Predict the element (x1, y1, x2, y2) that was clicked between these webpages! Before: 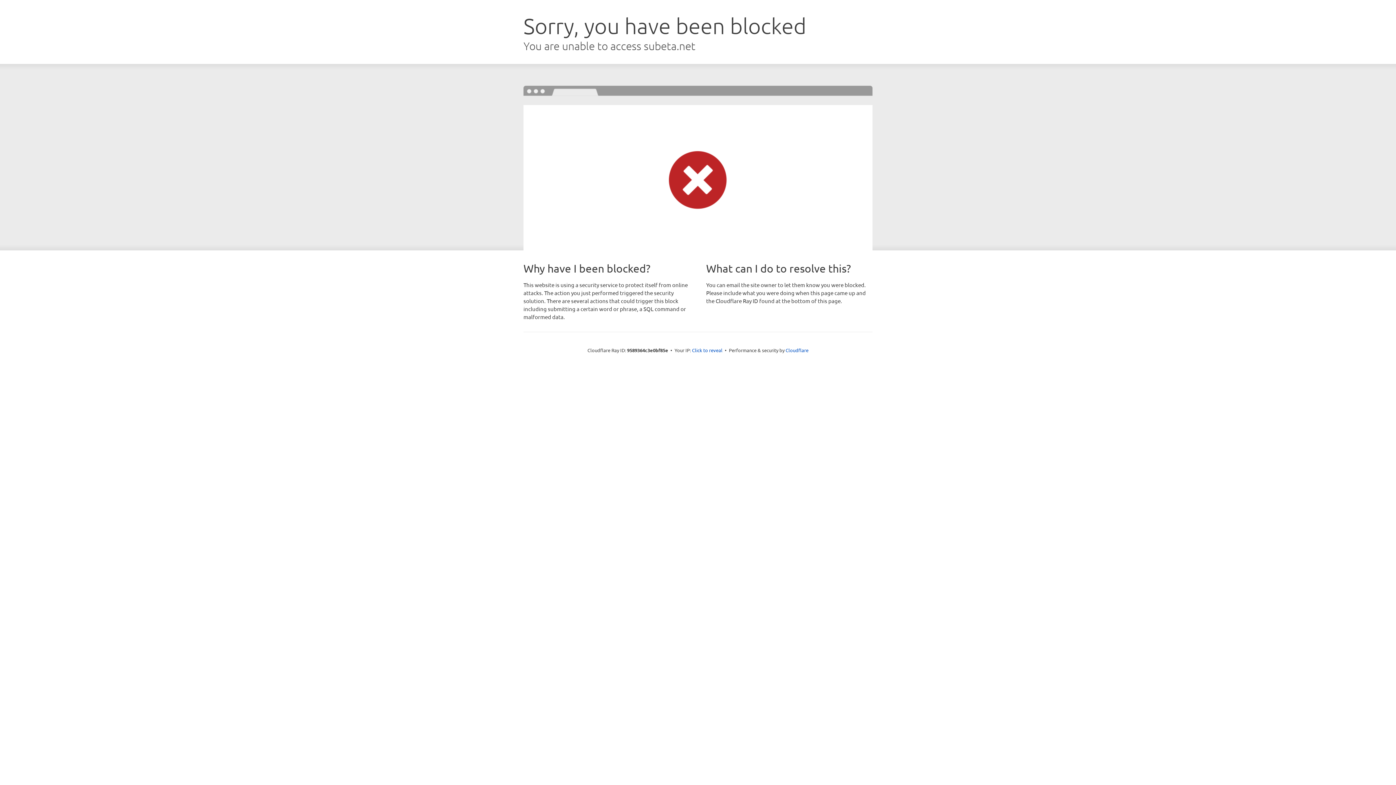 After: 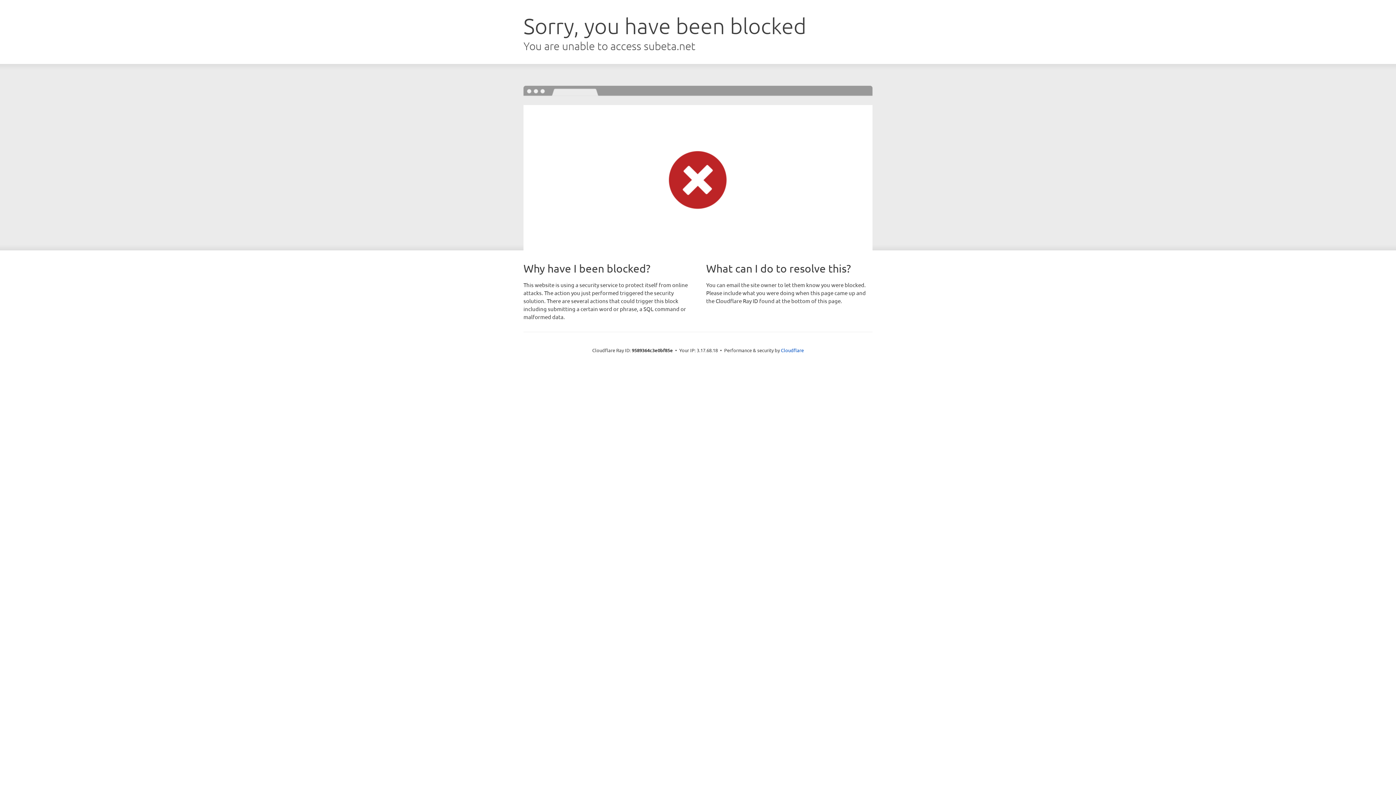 Action: bbox: (692, 346, 722, 353) label: Click to reveal